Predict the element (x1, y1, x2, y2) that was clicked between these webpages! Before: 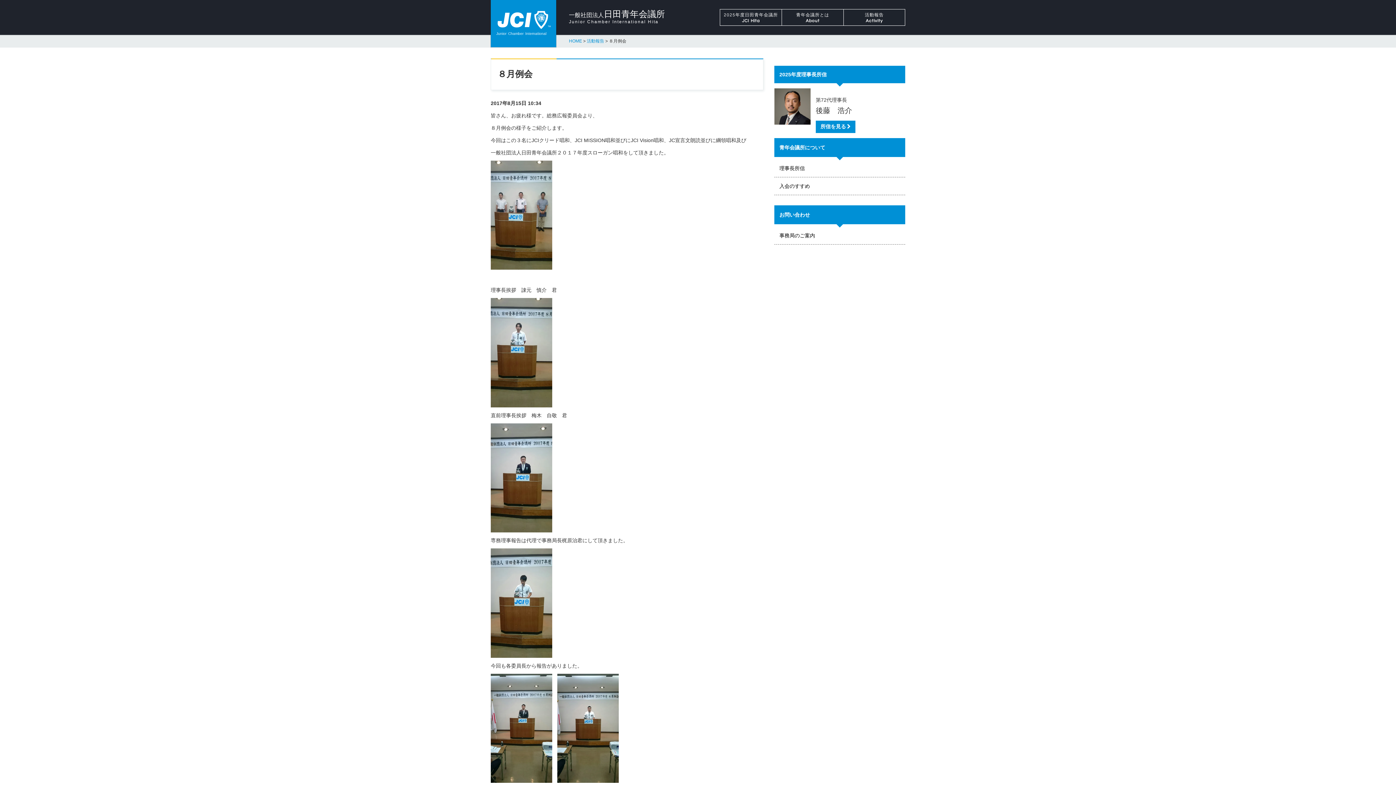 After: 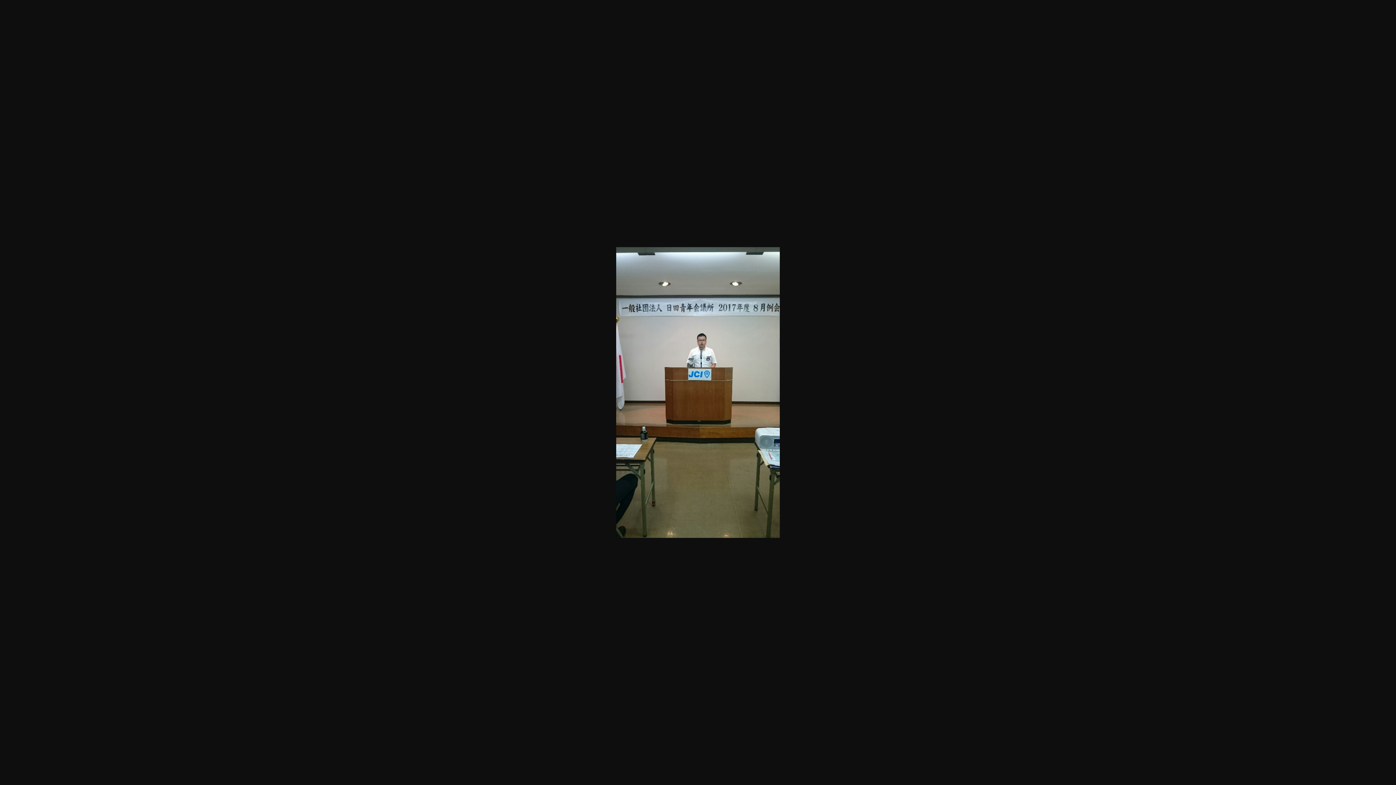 Action: bbox: (557, 725, 618, 731)